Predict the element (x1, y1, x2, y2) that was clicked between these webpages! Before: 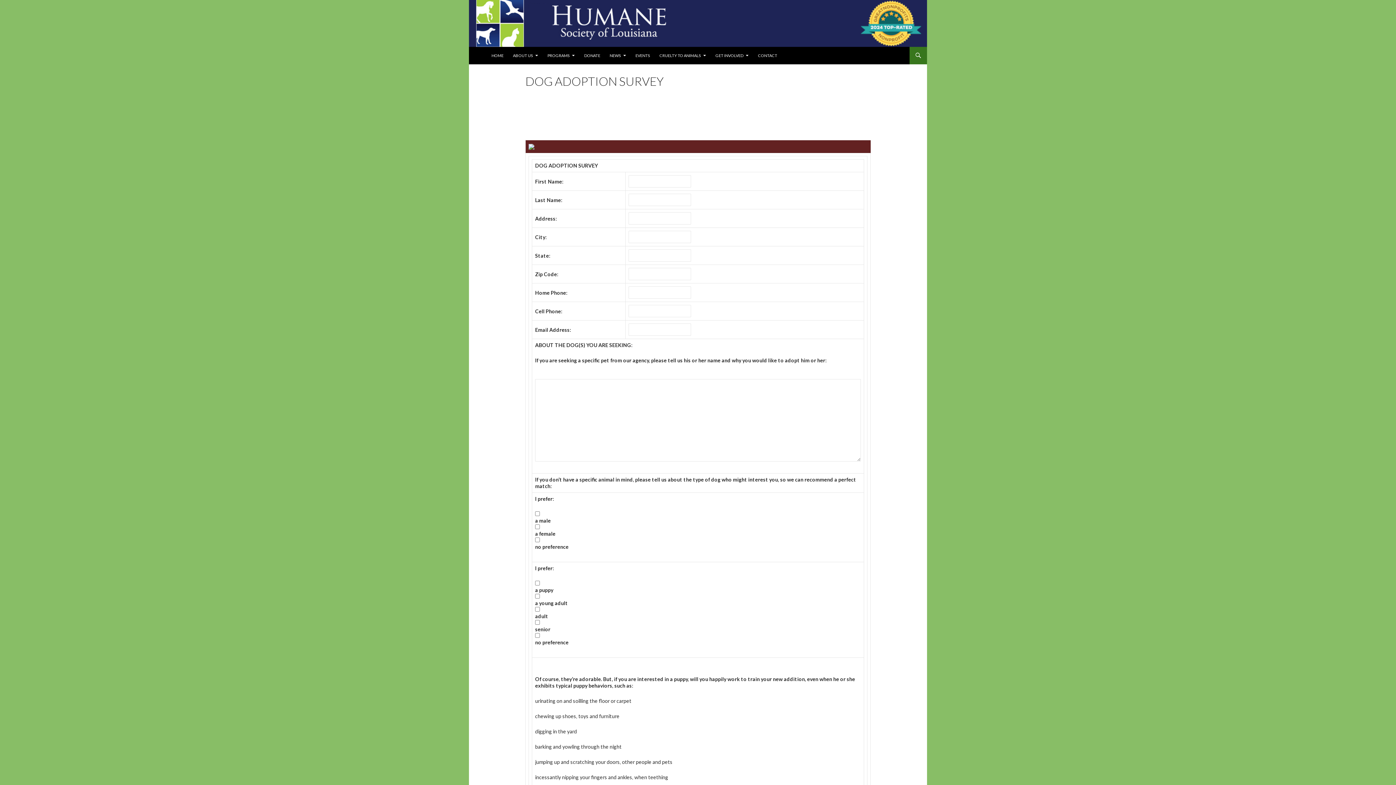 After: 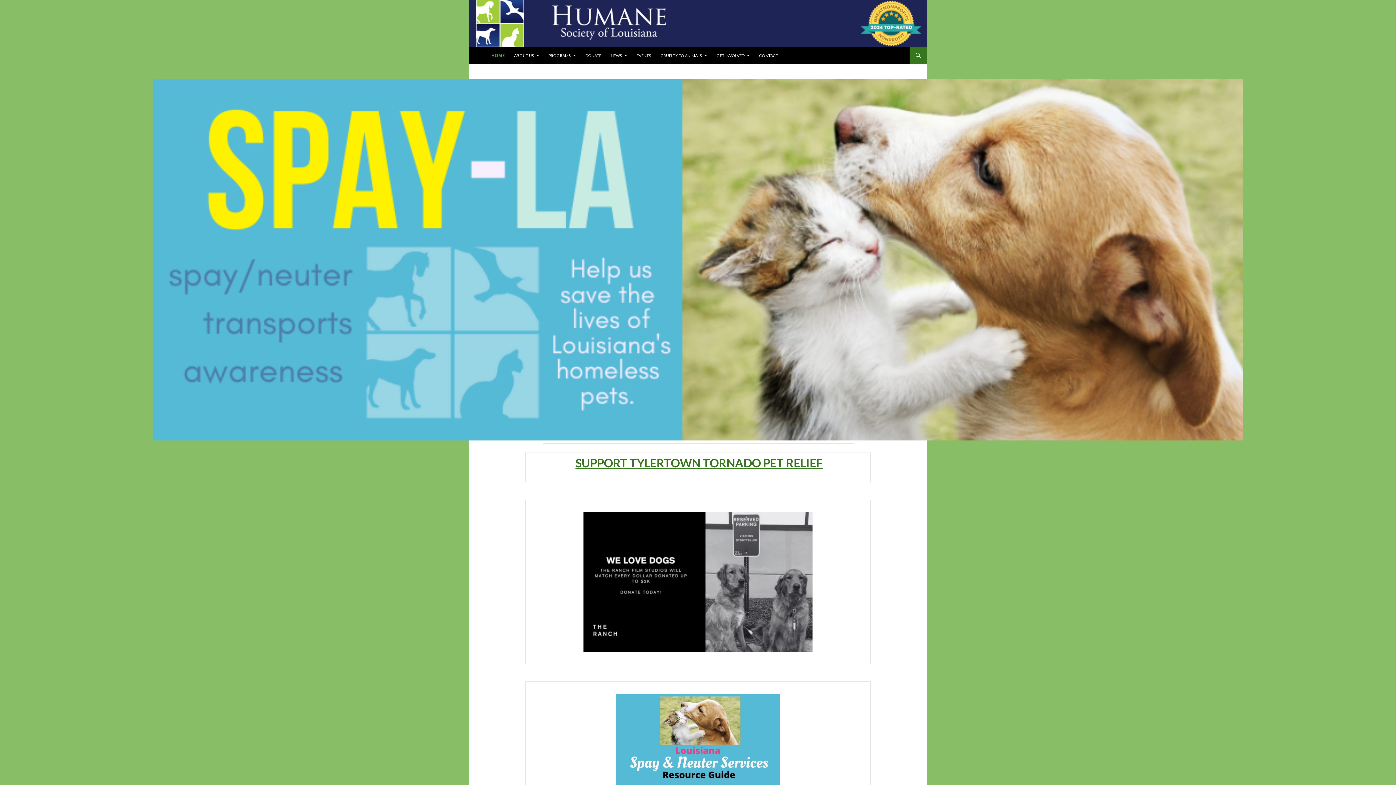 Action: label: HOME bbox: (487, 46, 508, 64)